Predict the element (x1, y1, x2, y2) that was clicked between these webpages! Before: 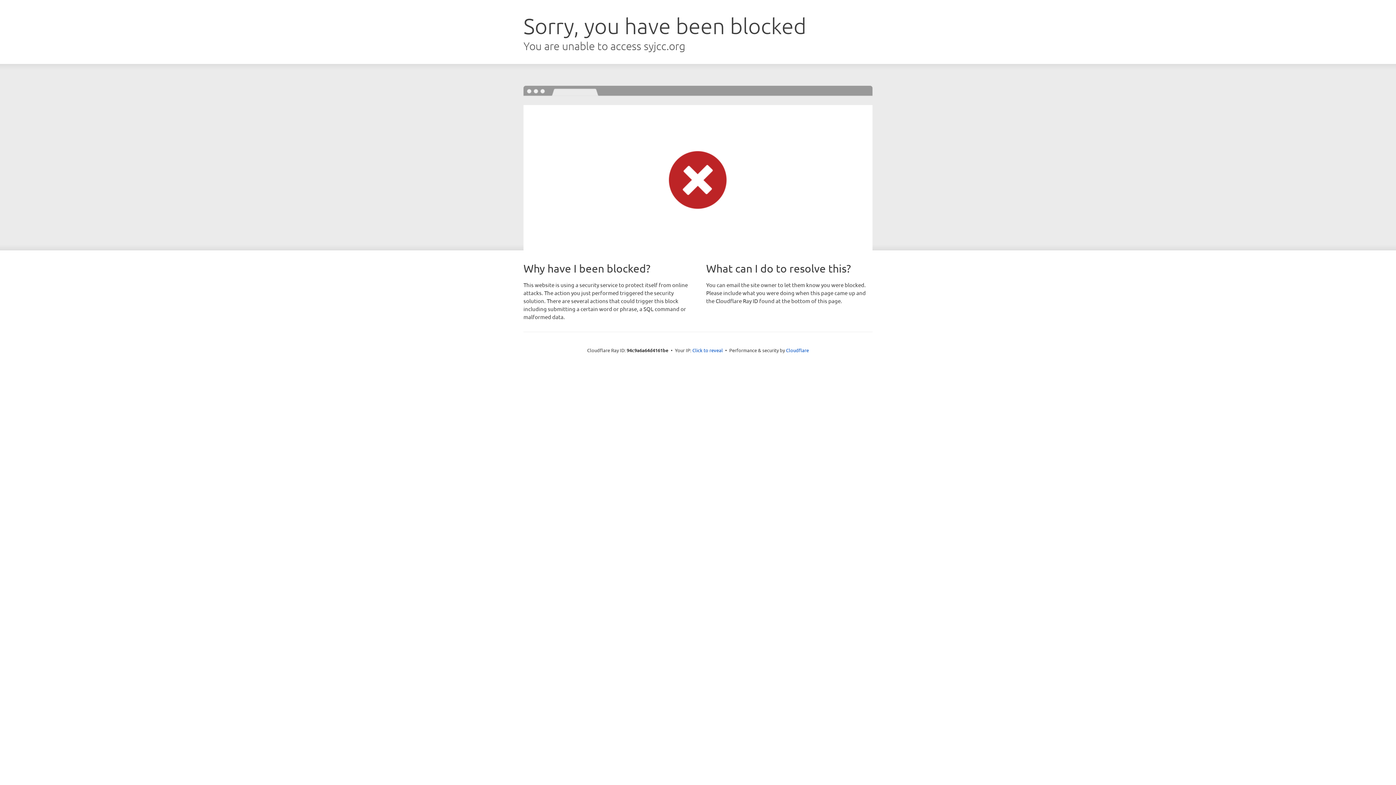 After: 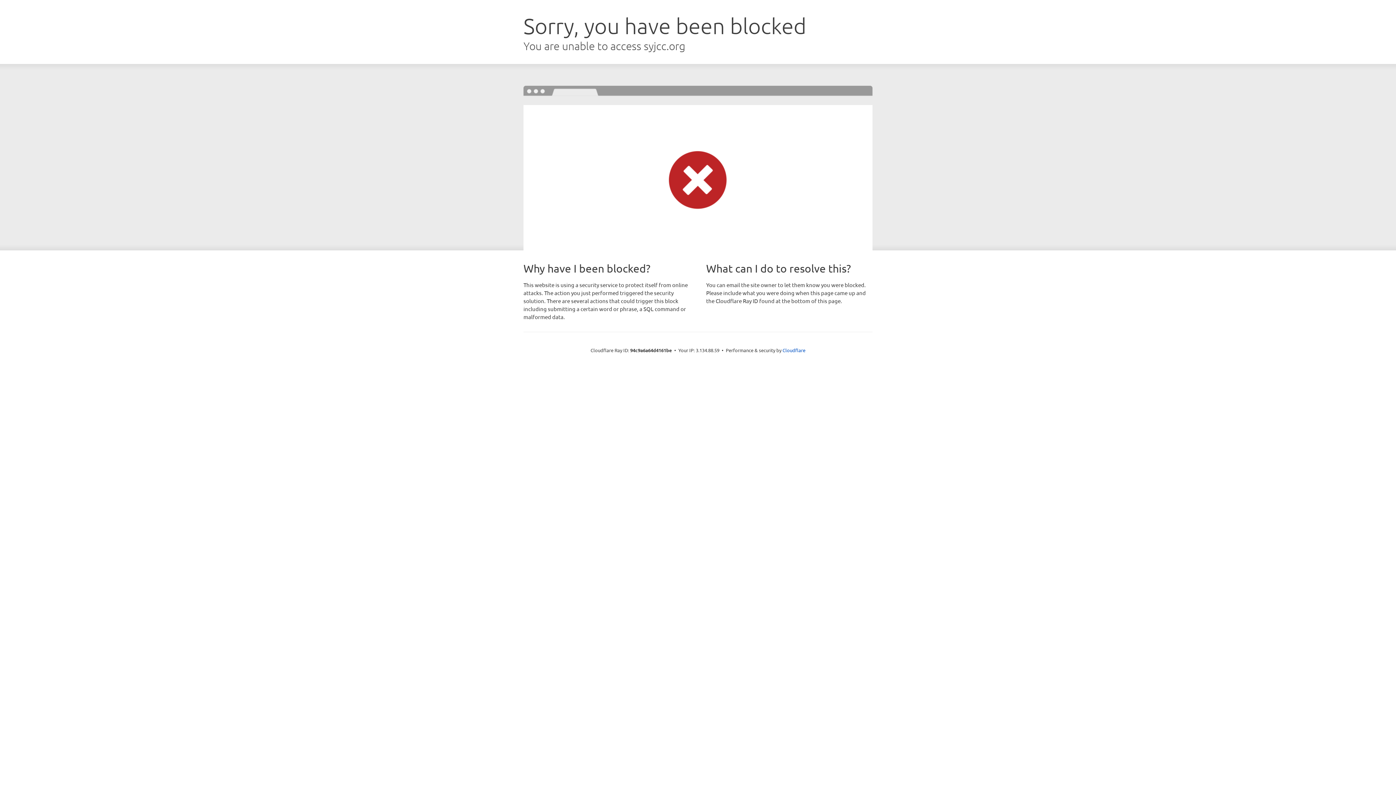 Action: bbox: (692, 346, 723, 353) label: Click to reveal